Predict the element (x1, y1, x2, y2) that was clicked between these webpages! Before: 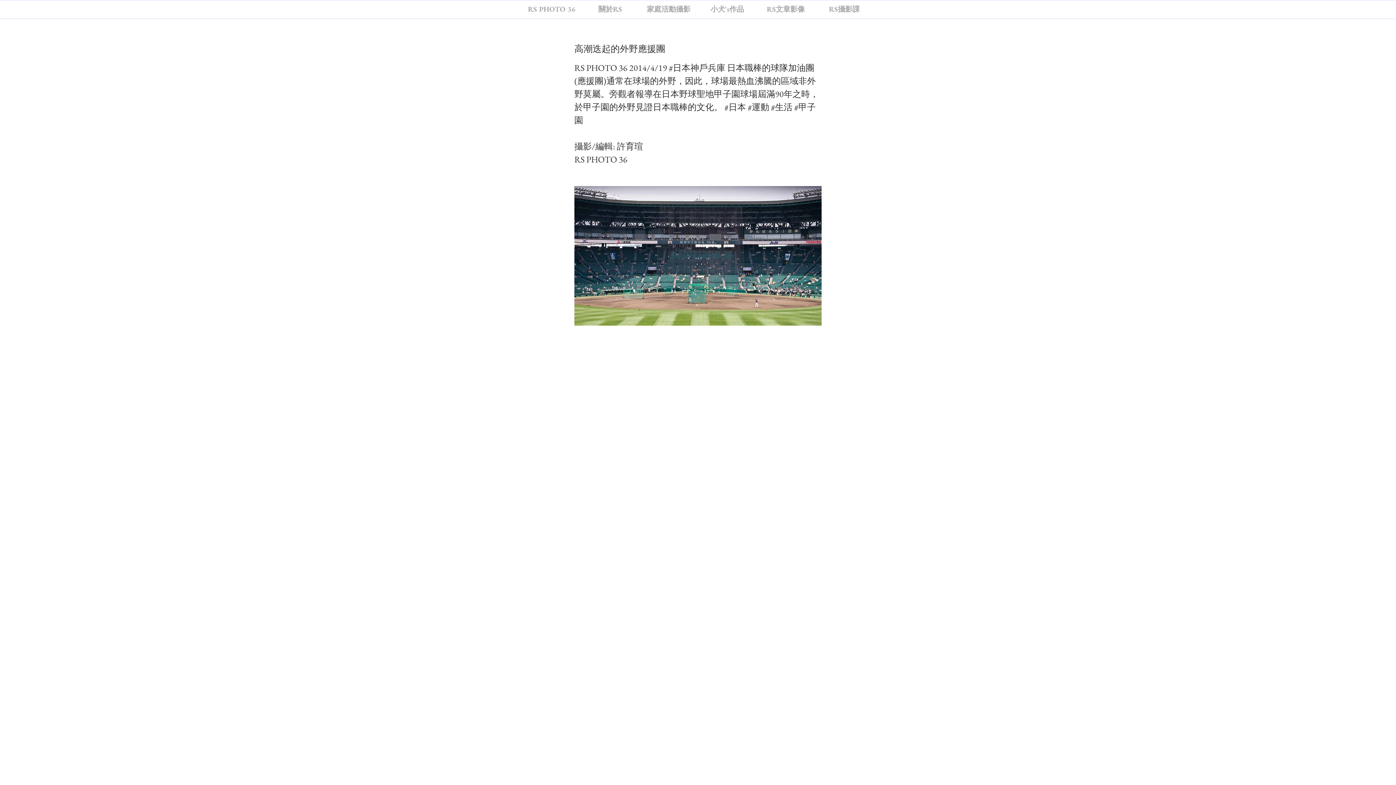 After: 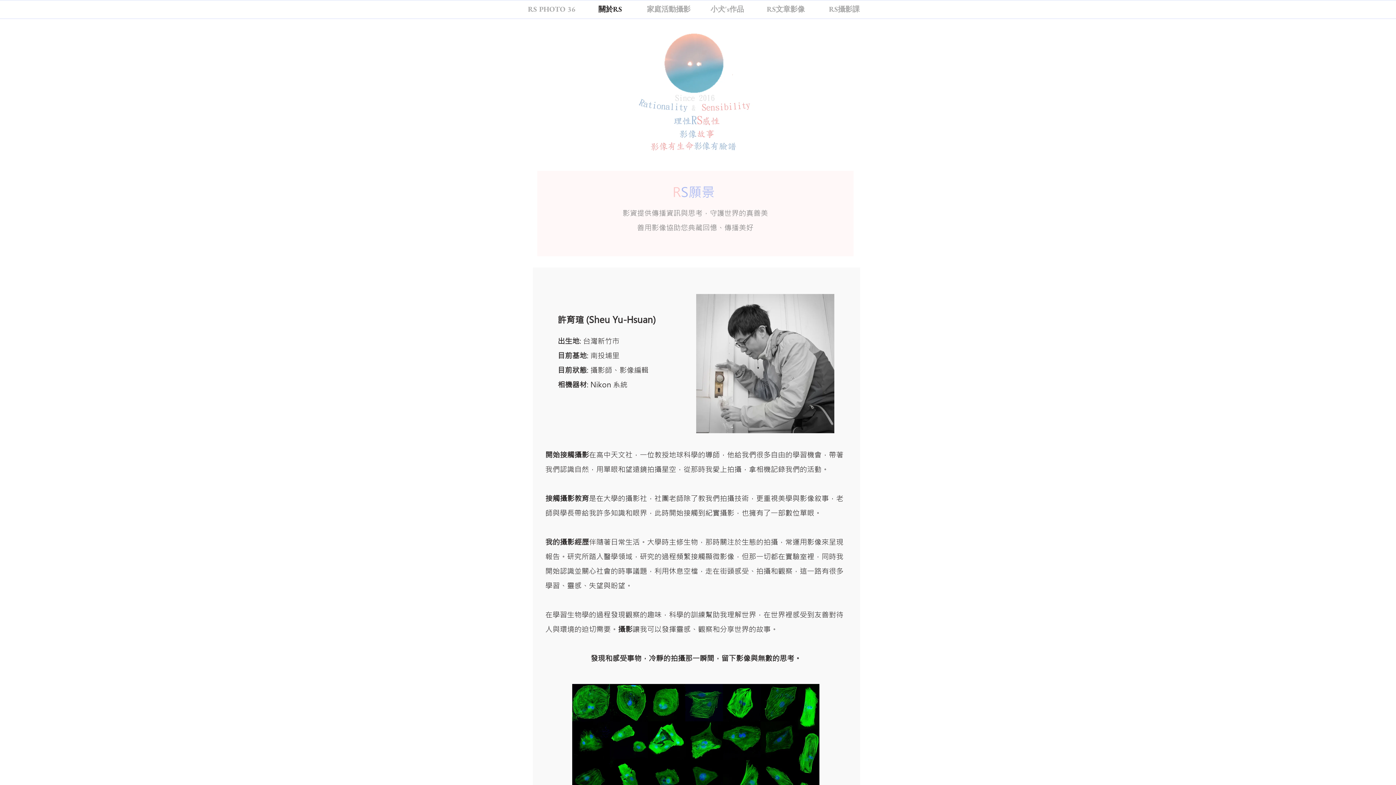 Action: label: 關於RS bbox: (581, 4, 639, 14)